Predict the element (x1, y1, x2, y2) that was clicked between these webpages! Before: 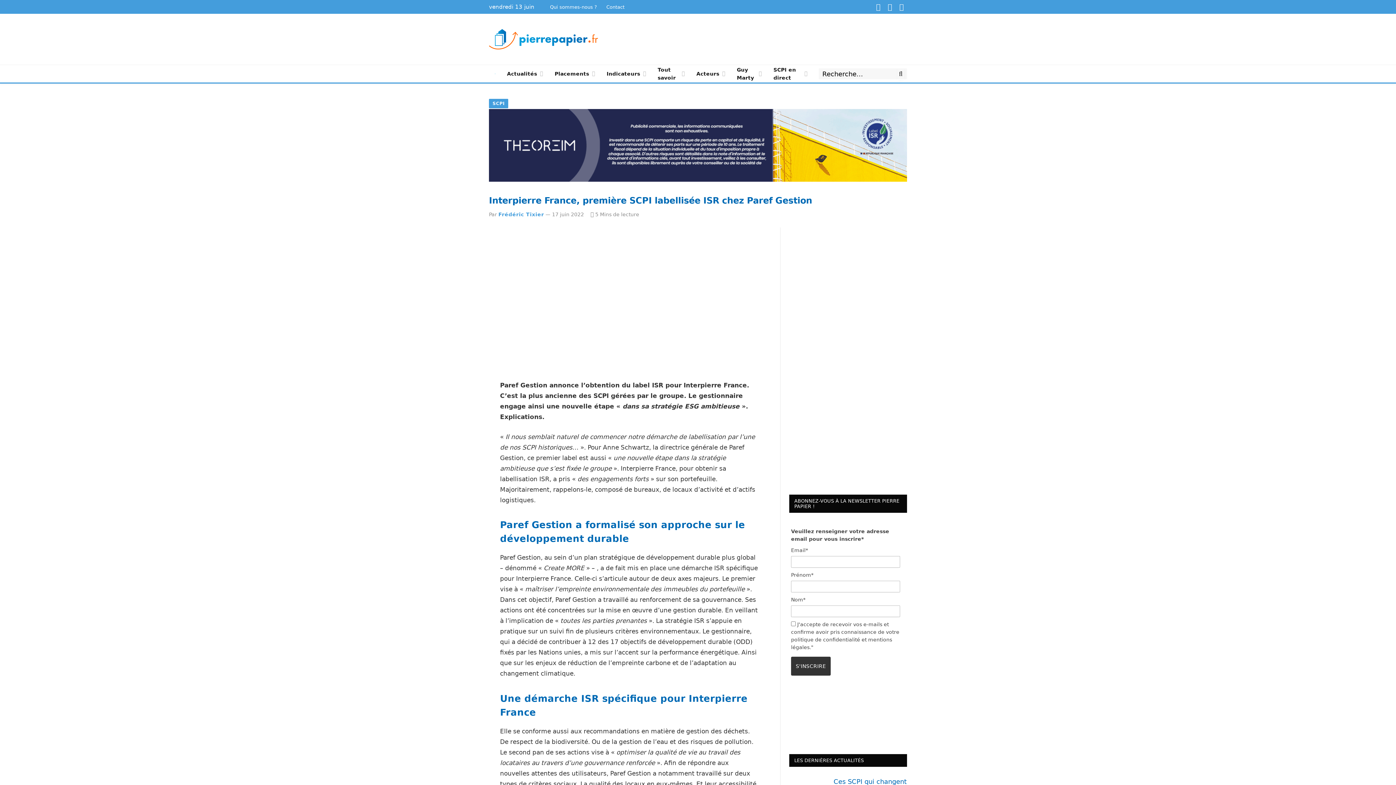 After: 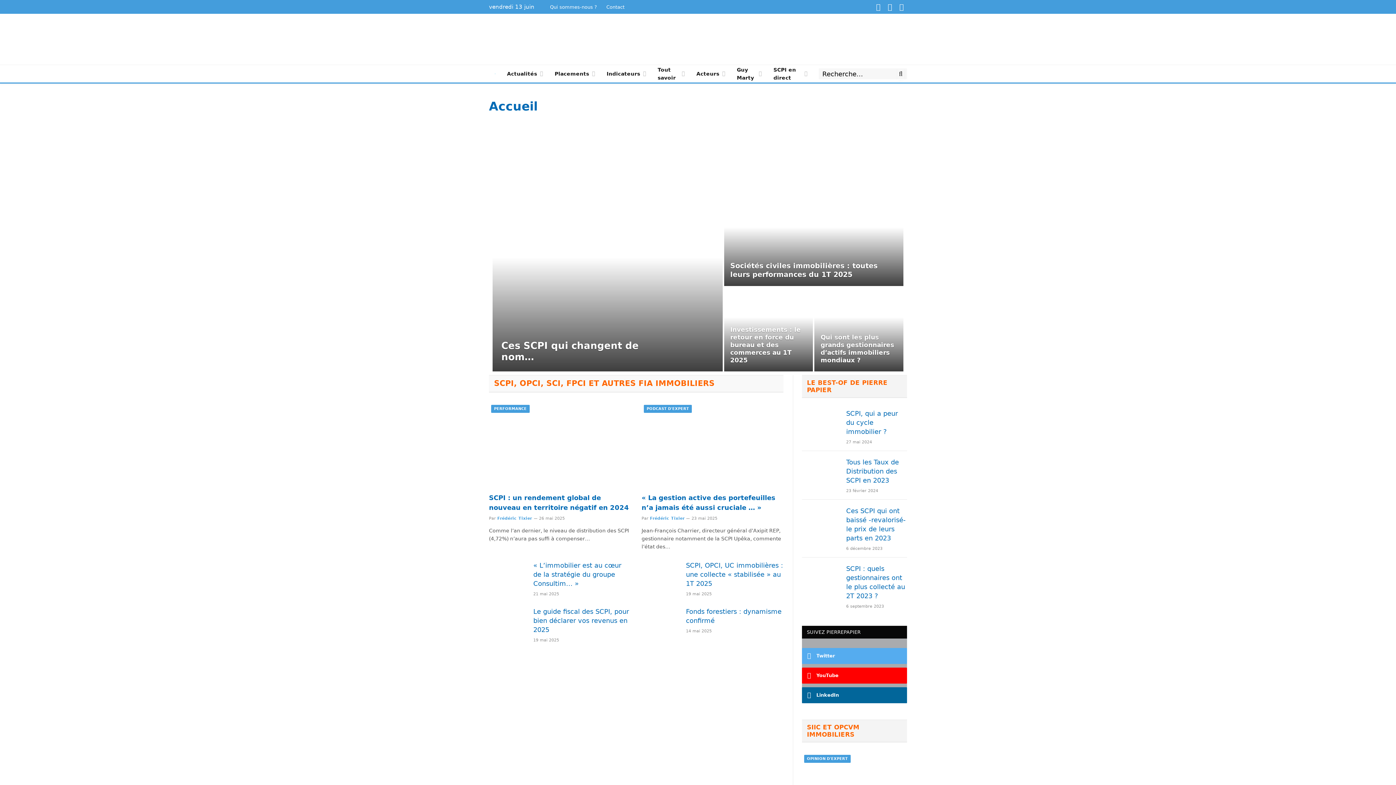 Action: bbox: (489, 25, 598, 53)